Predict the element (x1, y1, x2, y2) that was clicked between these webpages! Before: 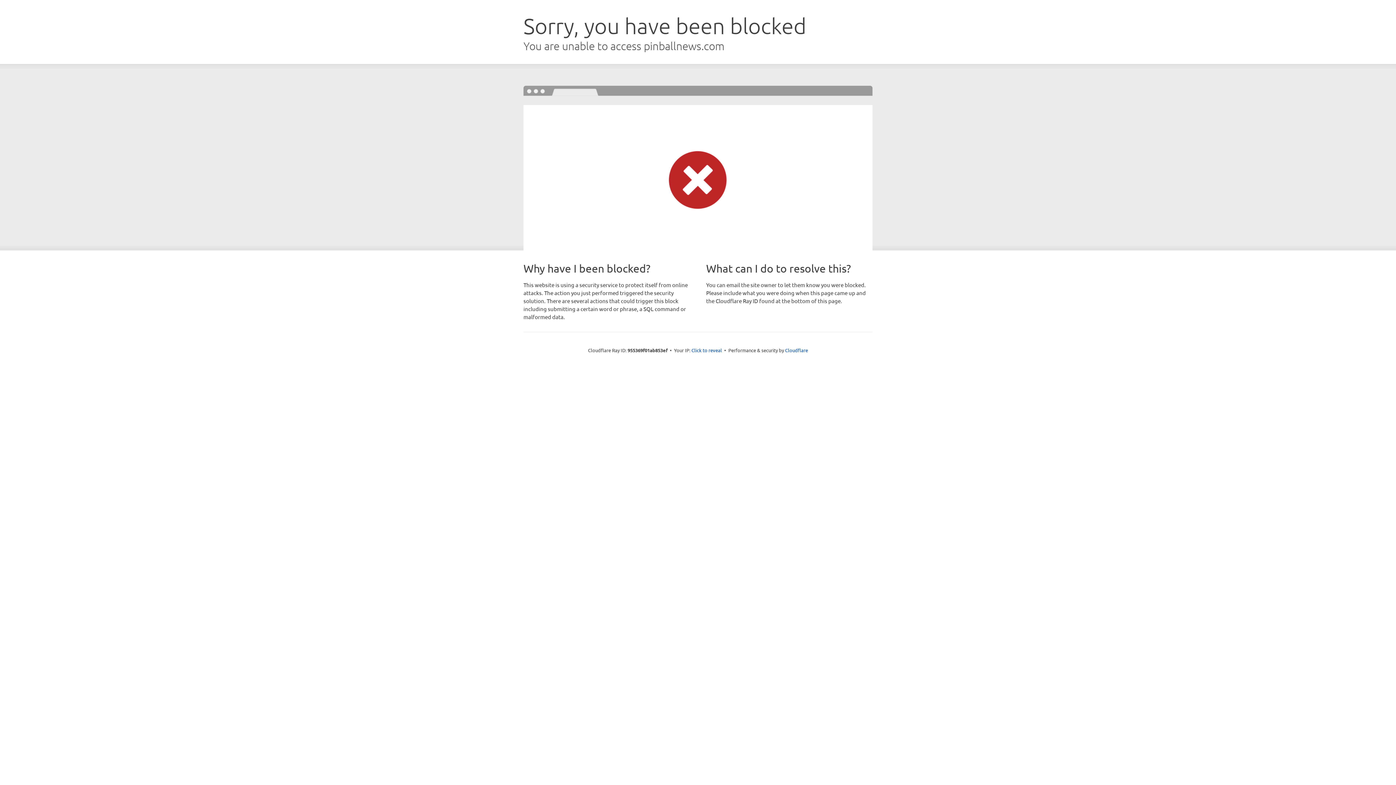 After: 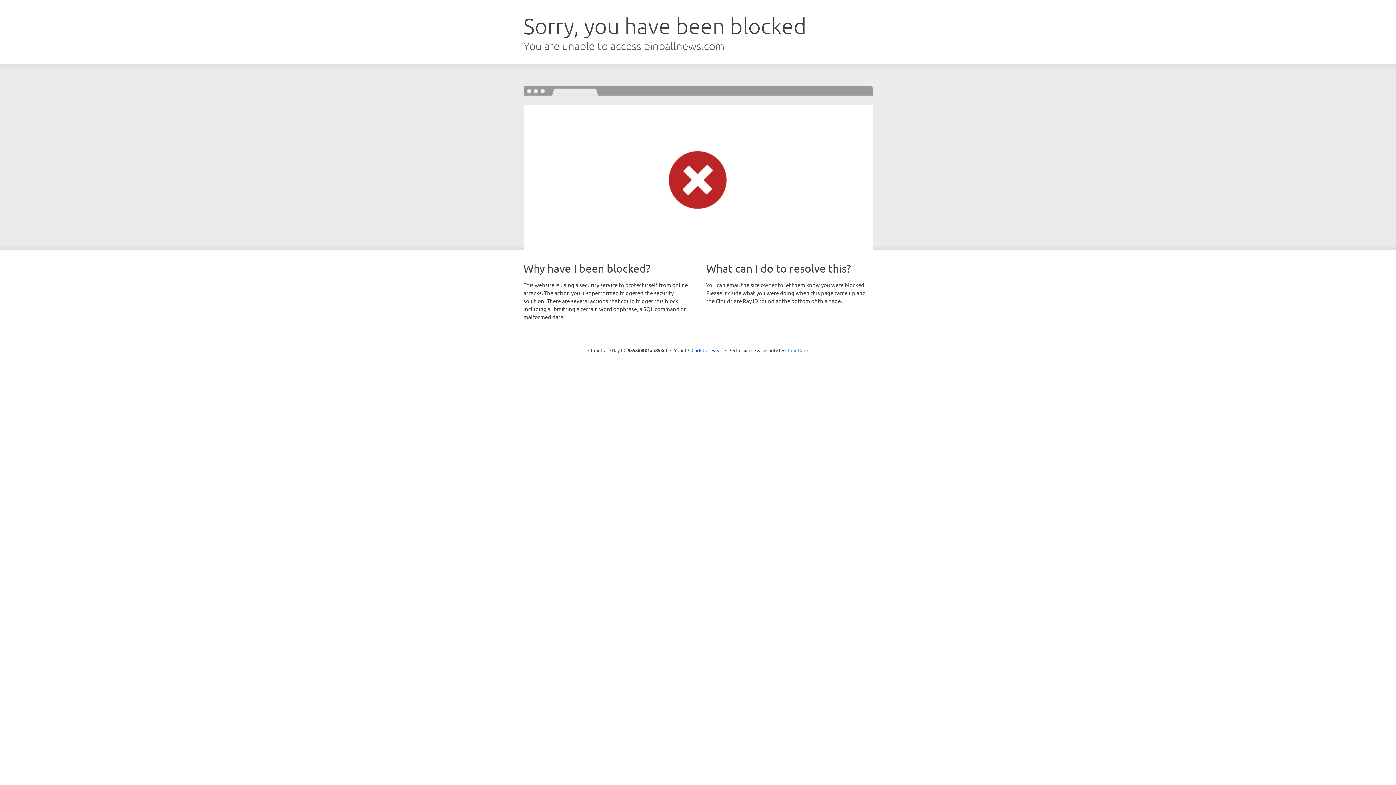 Action: label: Cloudflare bbox: (785, 347, 808, 353)